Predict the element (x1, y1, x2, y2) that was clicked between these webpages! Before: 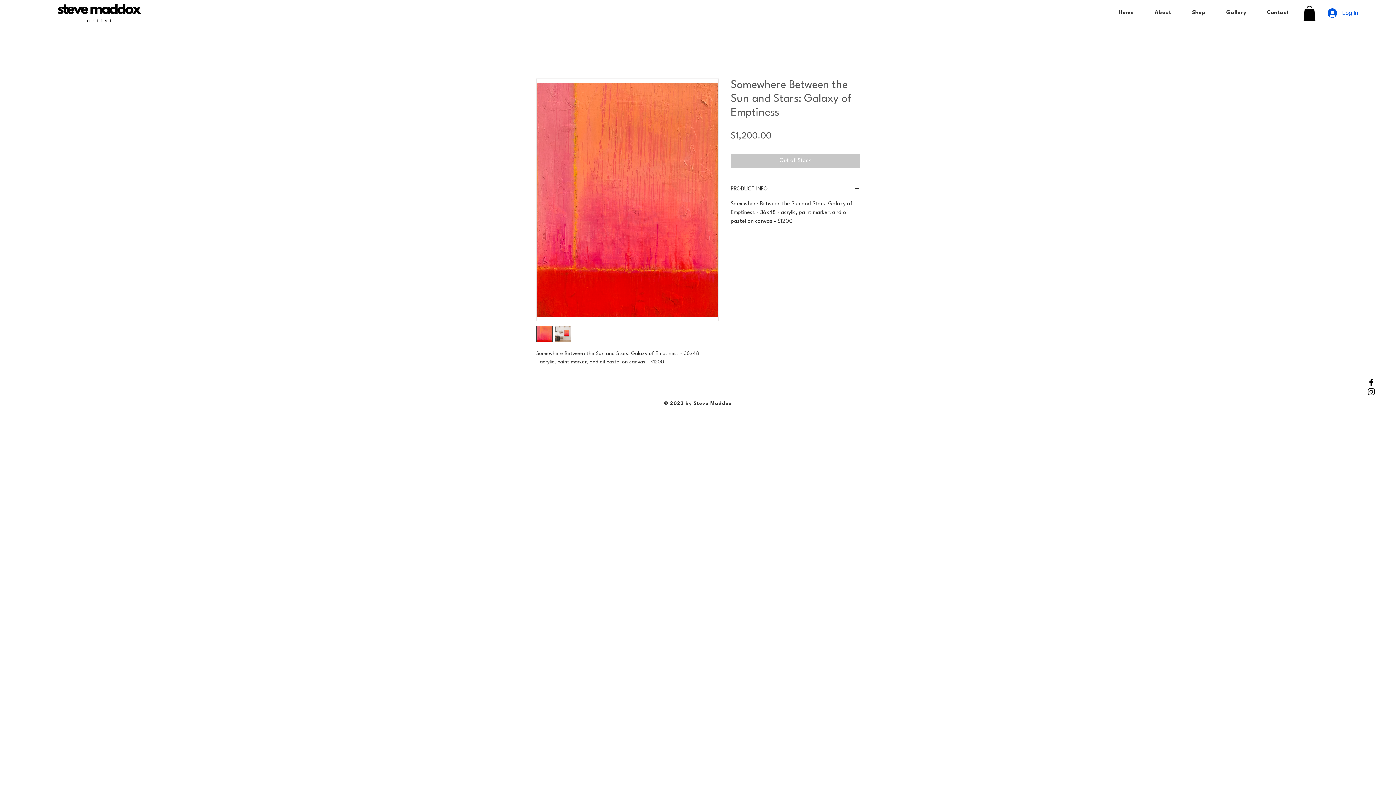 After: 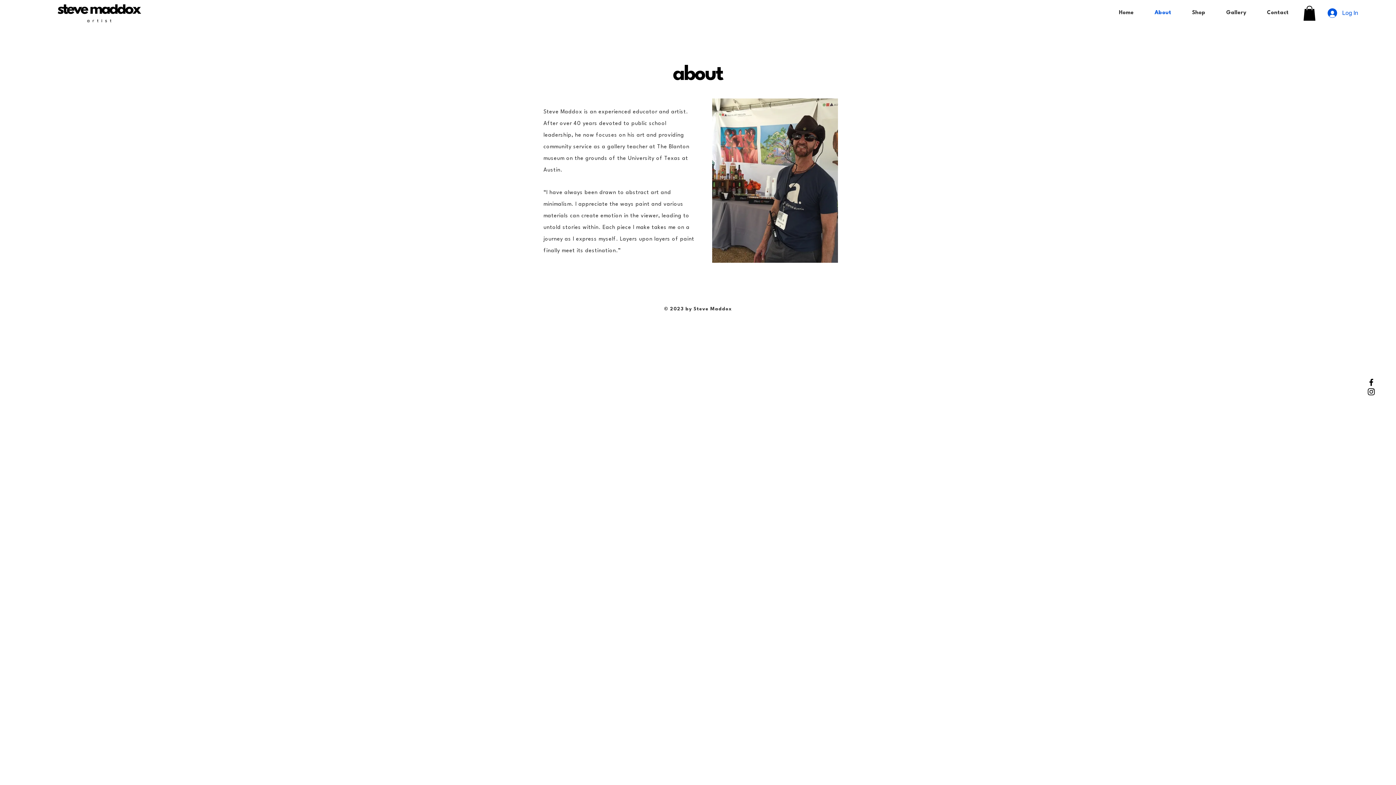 Action: bbox: (1139, 4, 1177, 22) label: About